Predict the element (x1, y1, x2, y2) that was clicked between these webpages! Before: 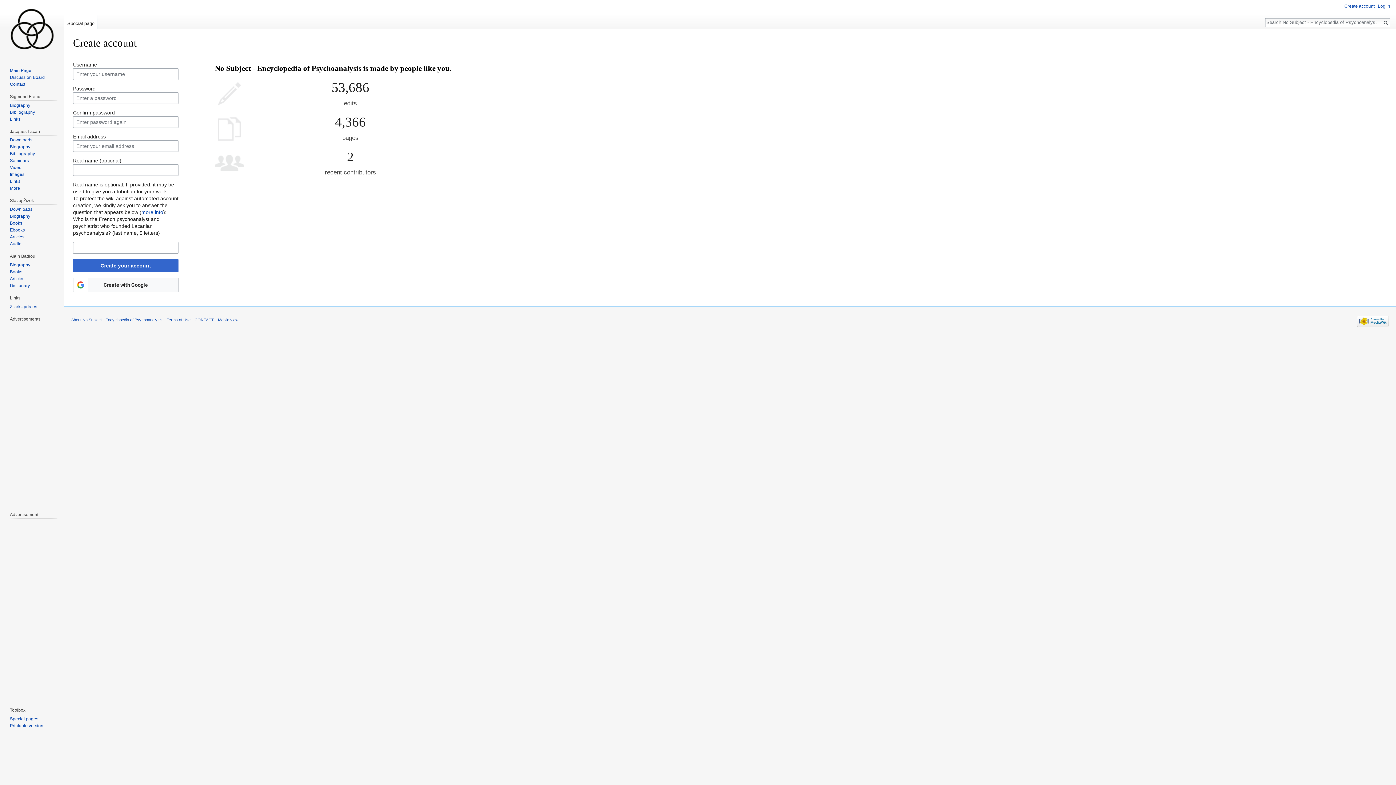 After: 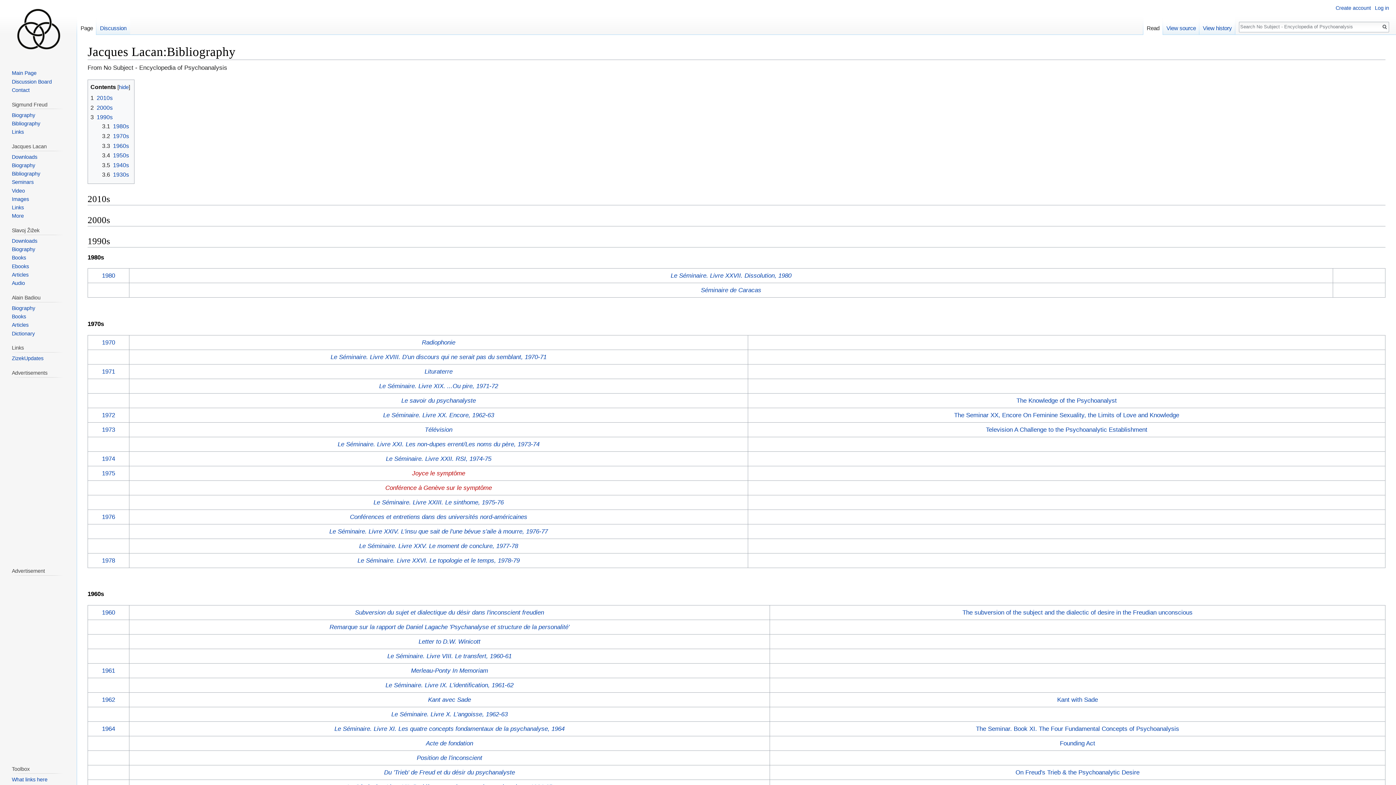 Action: label: Bibliography bbox: (9, 151, 34, 156)